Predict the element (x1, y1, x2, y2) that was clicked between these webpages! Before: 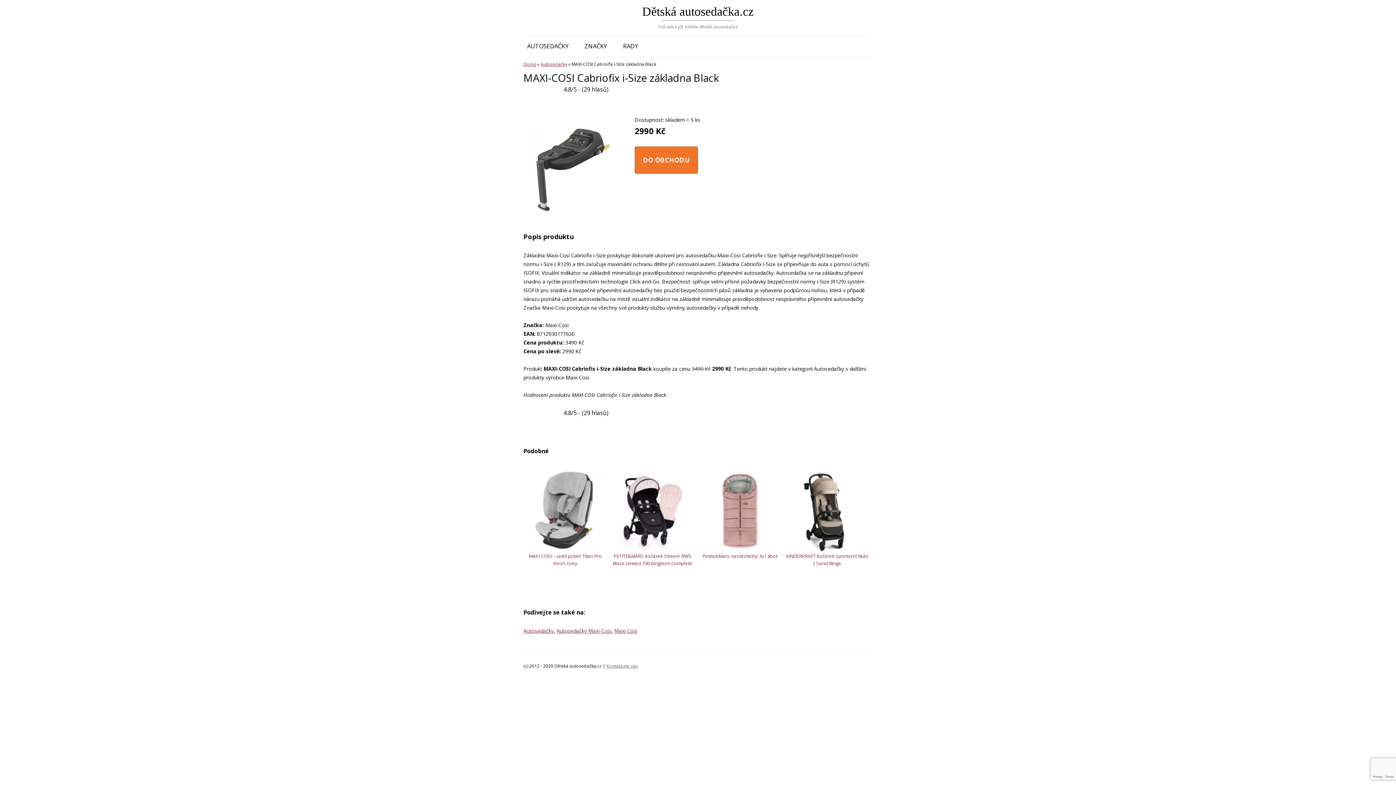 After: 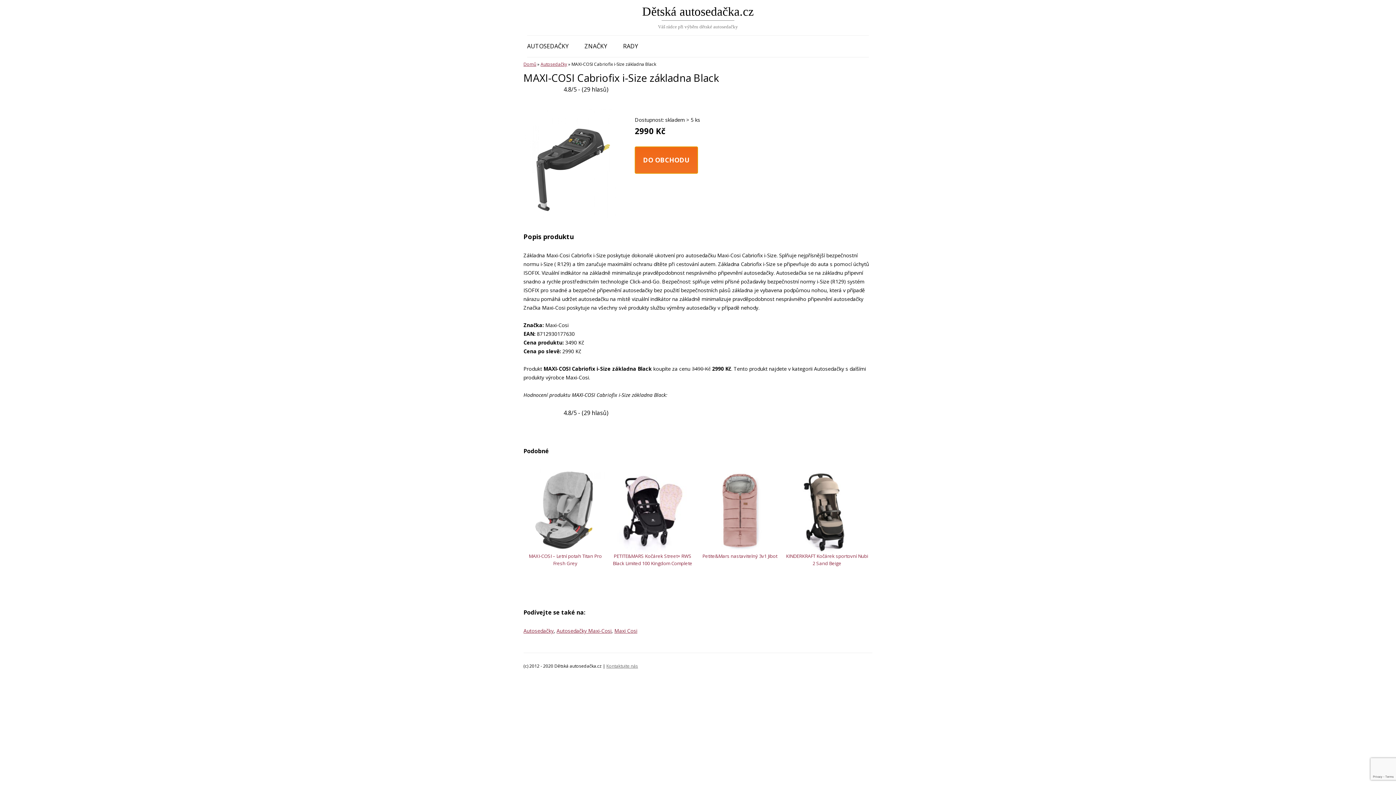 Action: bbox: (634, 156, 698, 162) label: DO OBCHODU